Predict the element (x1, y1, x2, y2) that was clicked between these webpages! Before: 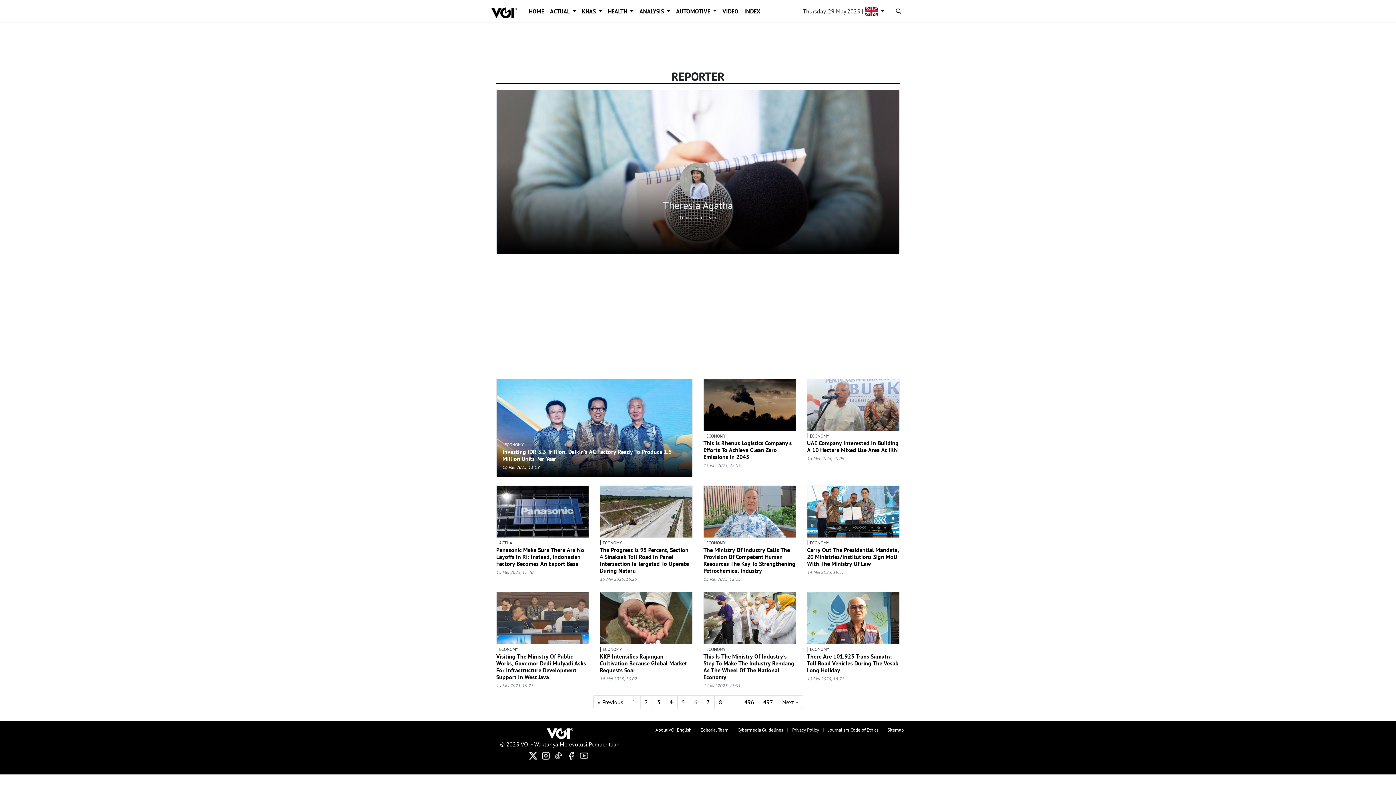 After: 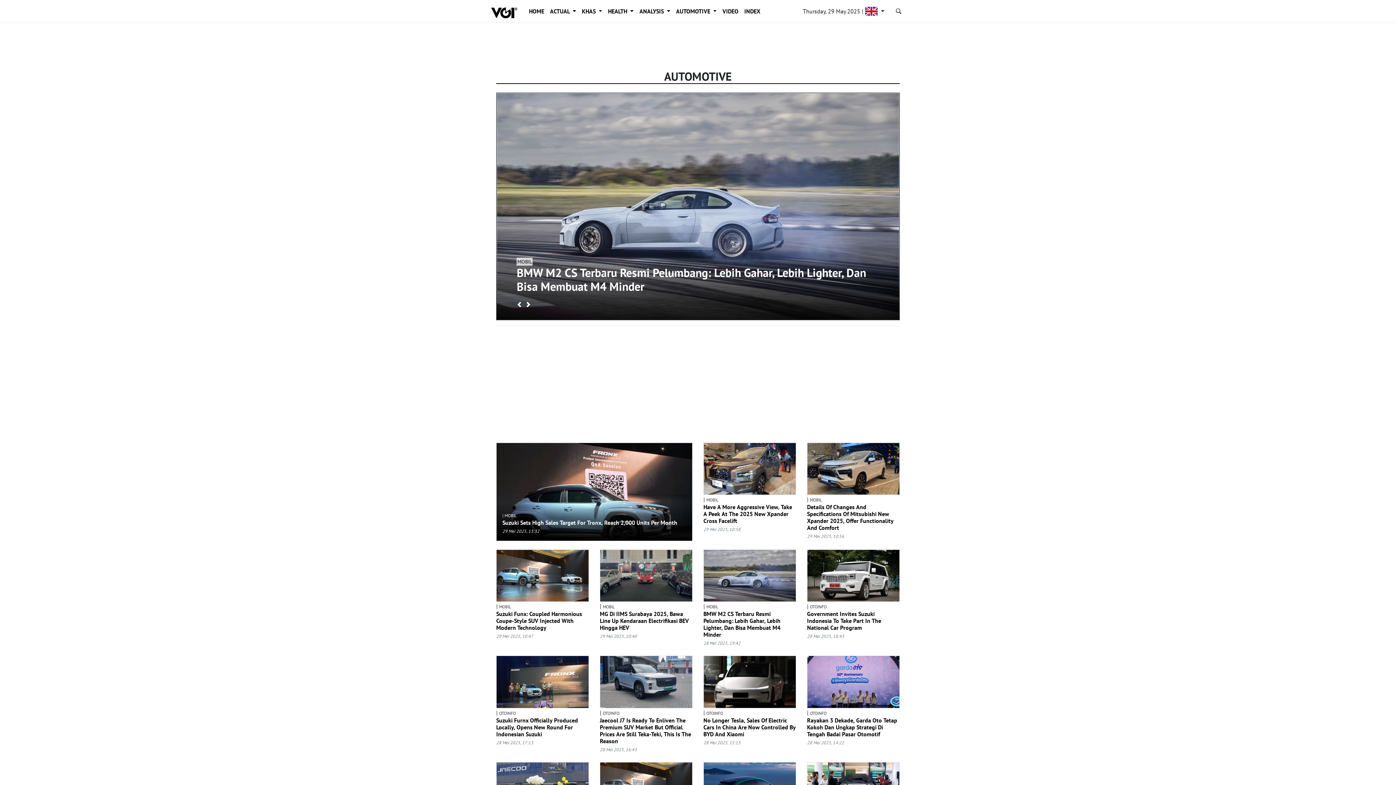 Action: bbox: (673, 4, 719, 18) label: AUTOMOTIVE 